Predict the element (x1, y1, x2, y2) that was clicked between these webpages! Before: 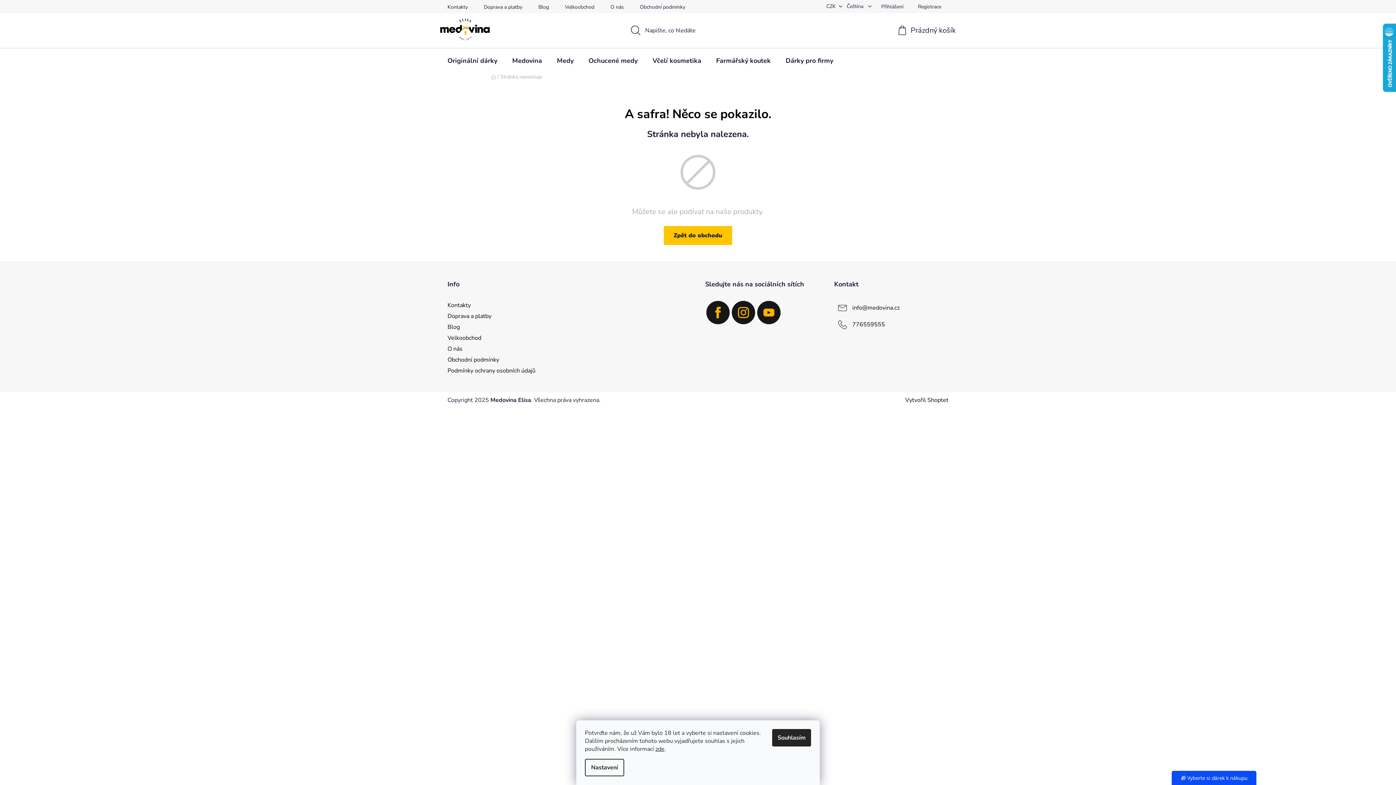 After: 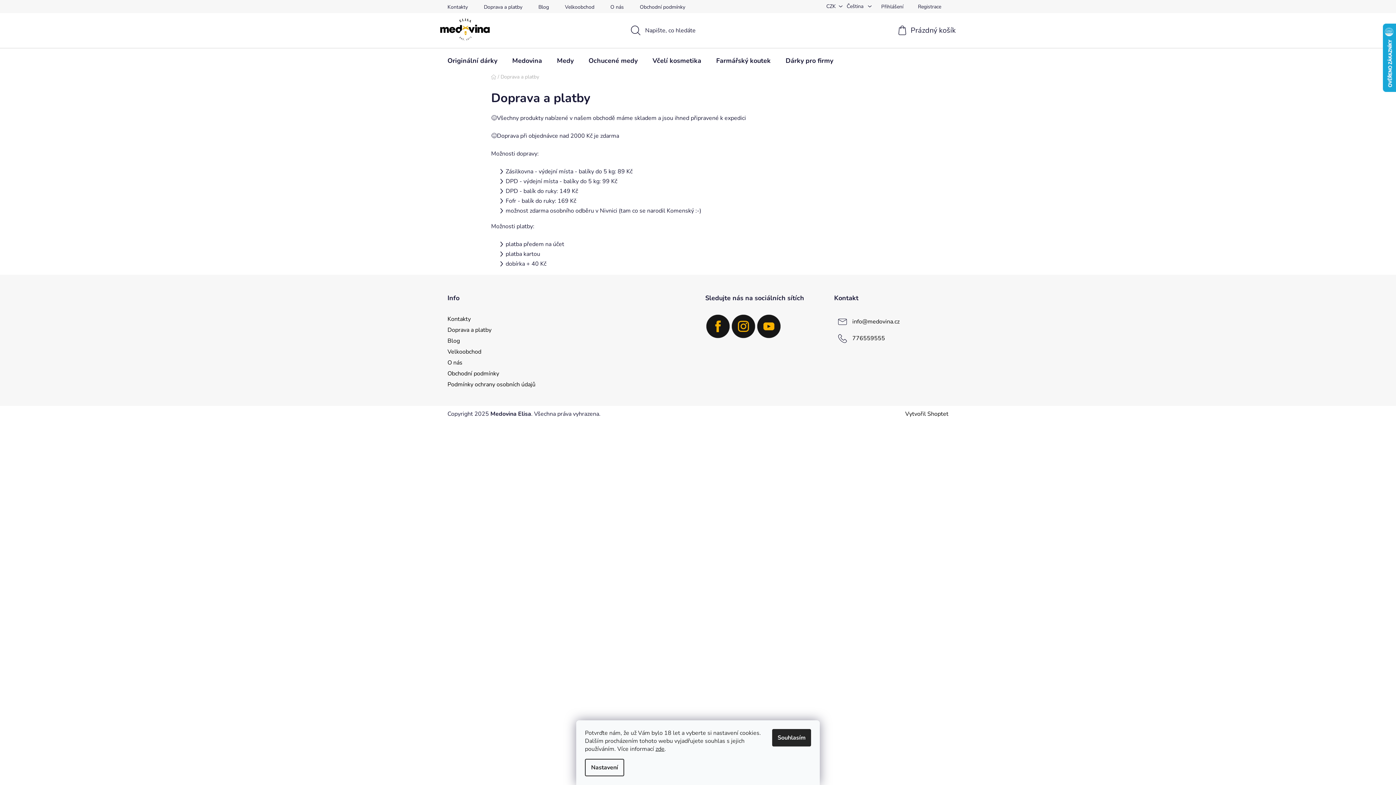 Action: label: Doprava a platby bbox: (476, 2, 529, 11)